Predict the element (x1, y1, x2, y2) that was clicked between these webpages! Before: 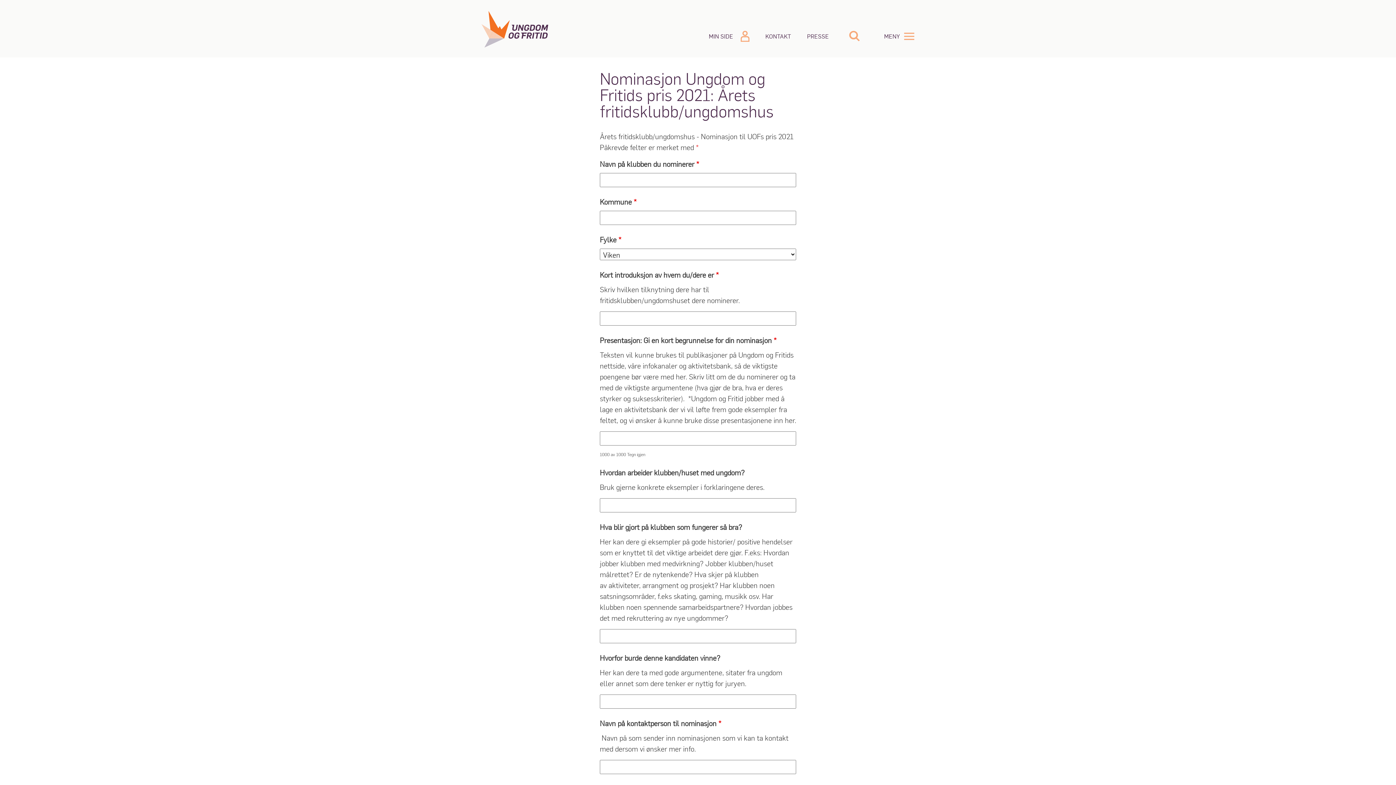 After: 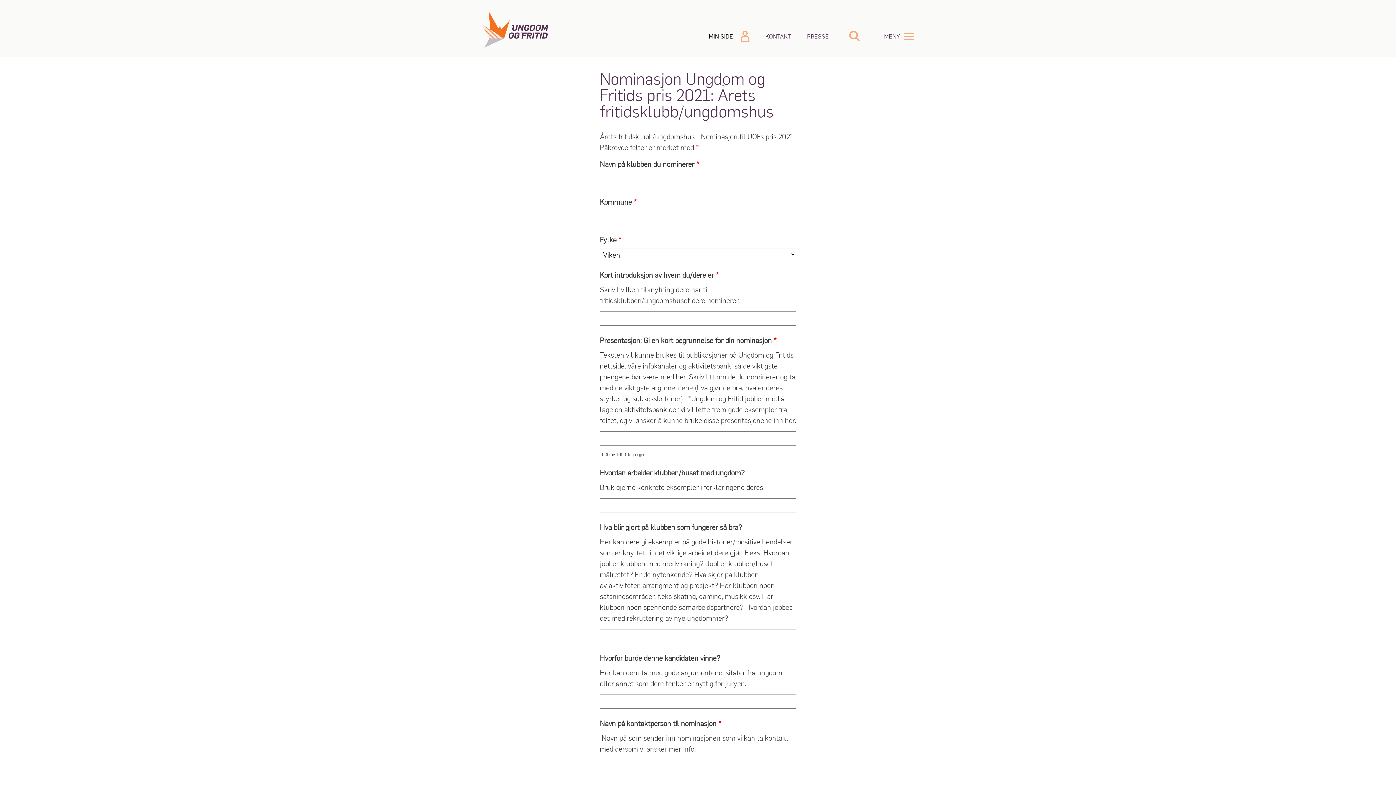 Action: label: MIN SIDE bbox: (708, 27, 749, 45)